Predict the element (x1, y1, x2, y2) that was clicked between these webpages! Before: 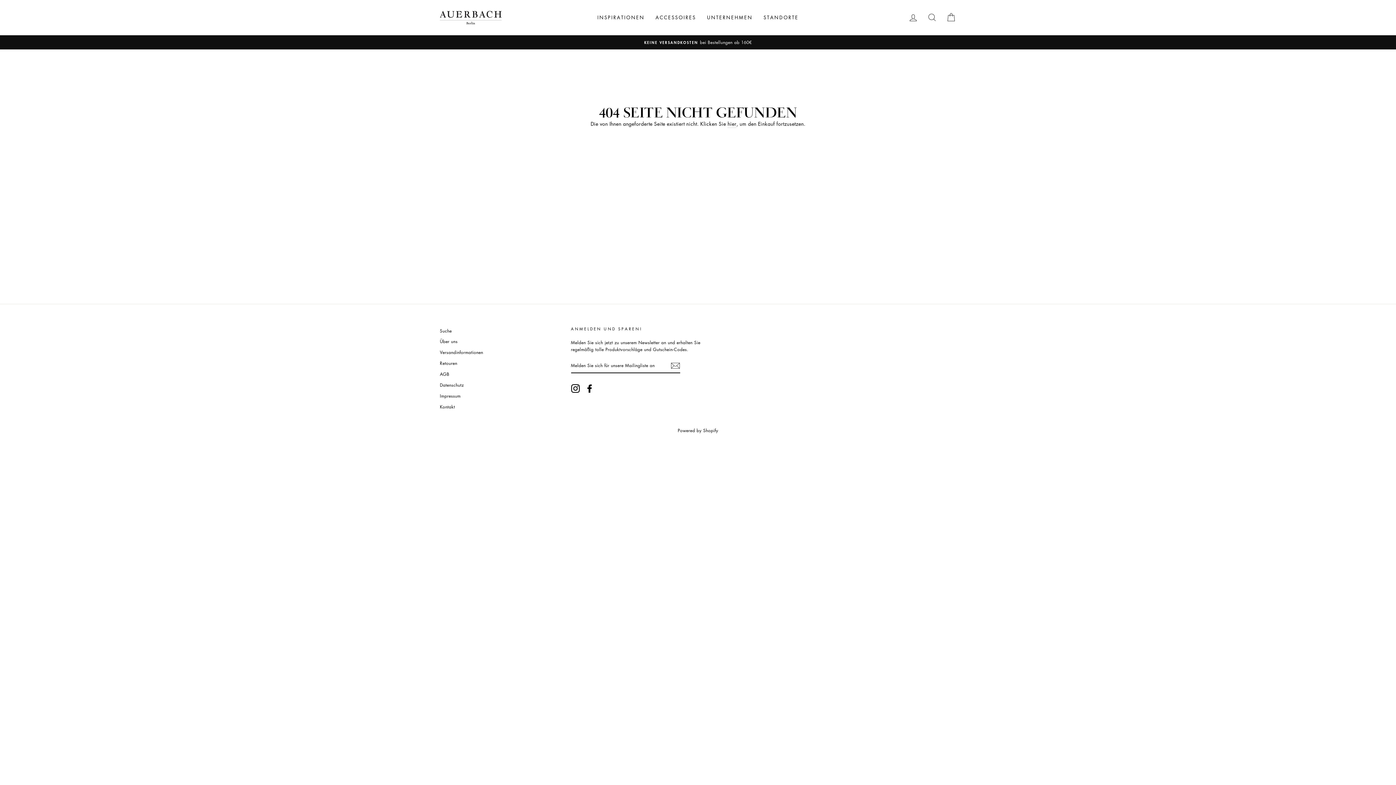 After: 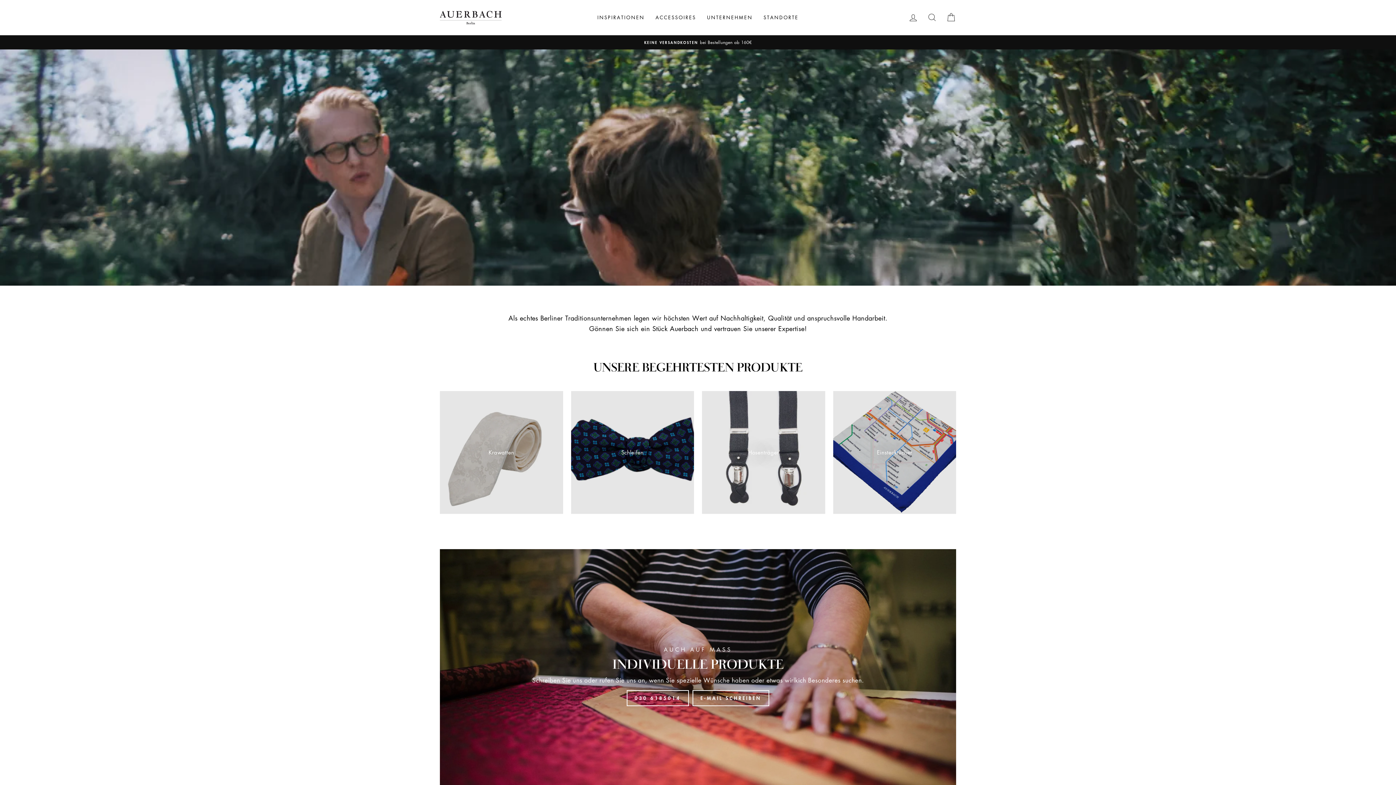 Action: label: hier bbox: (727, 119, 736, 127)